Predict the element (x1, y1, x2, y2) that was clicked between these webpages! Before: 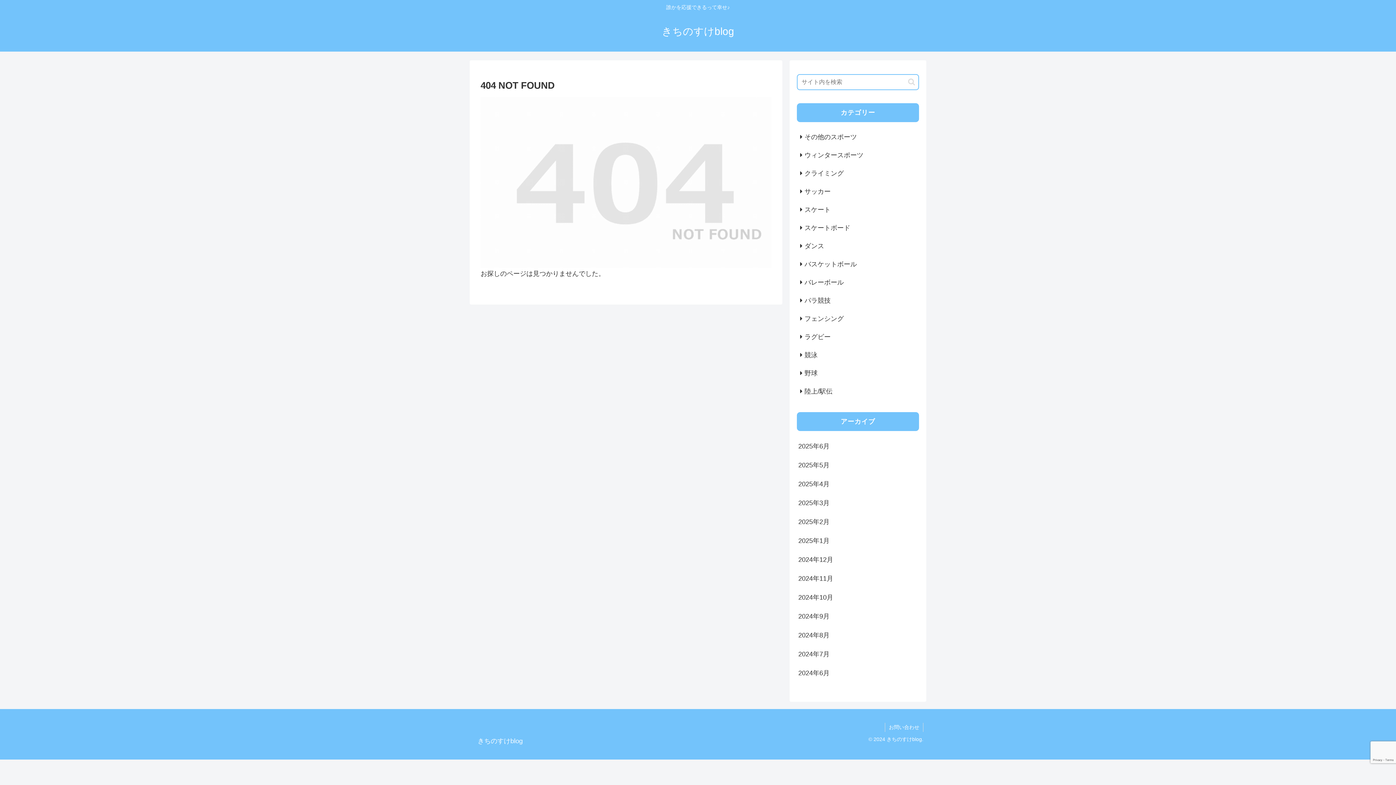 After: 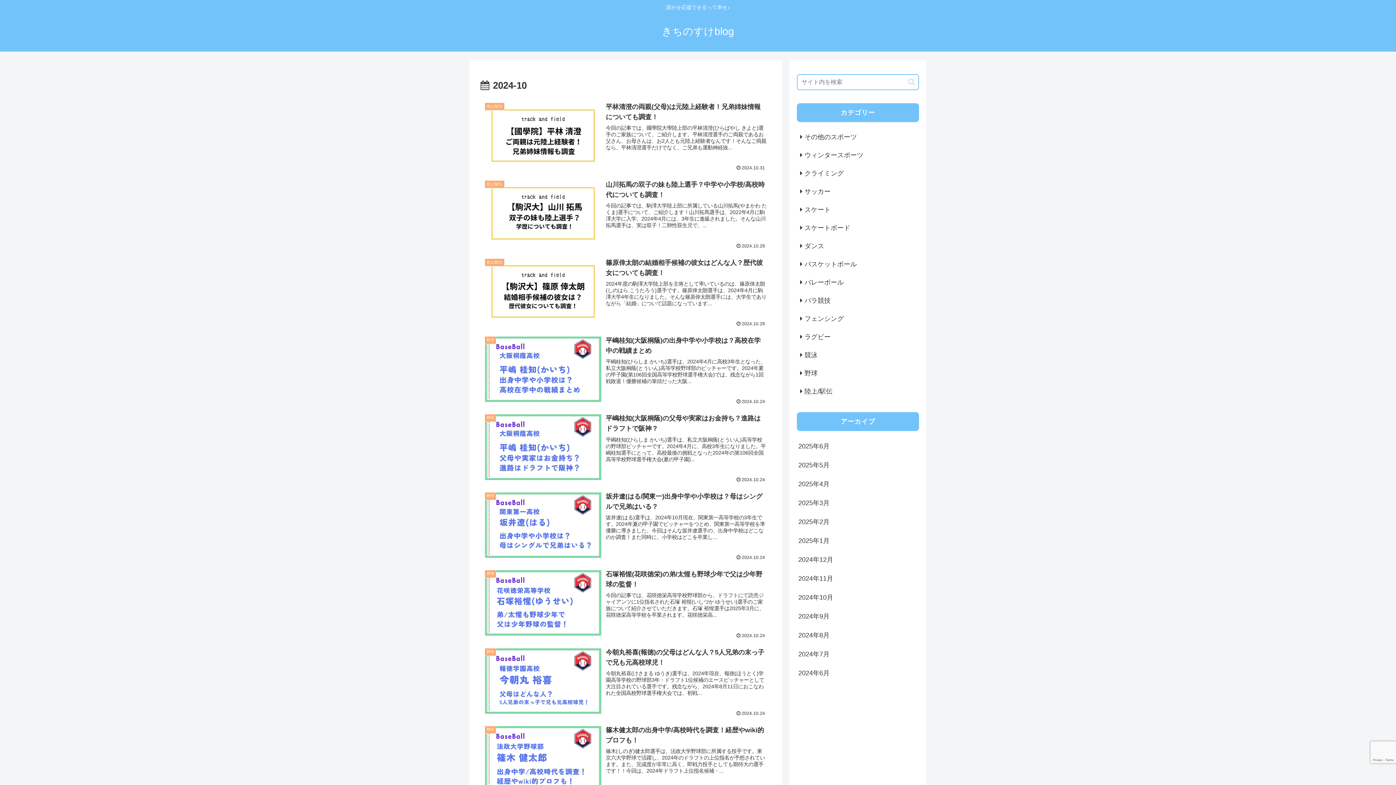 Action: bbox: (797, 588, 919, 607) label: 2024年10月